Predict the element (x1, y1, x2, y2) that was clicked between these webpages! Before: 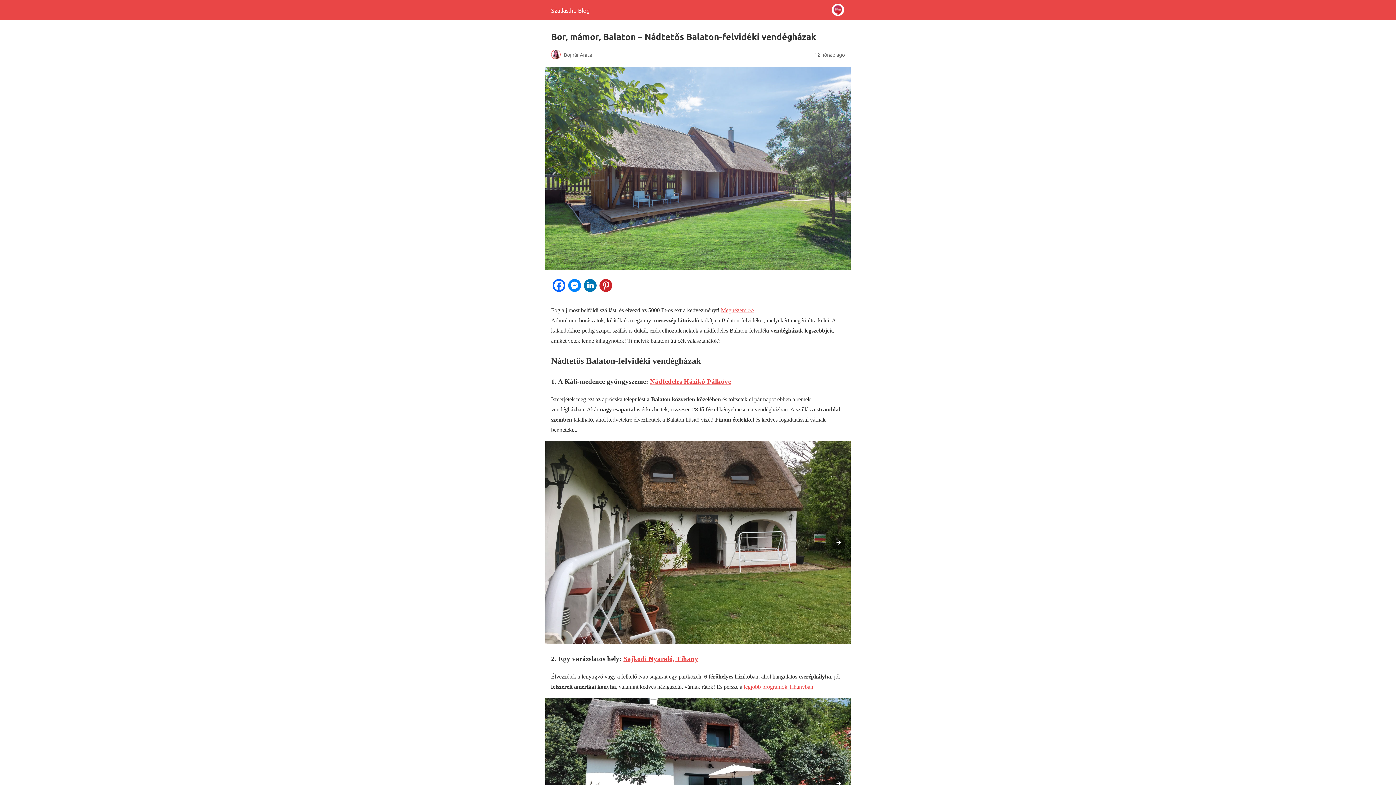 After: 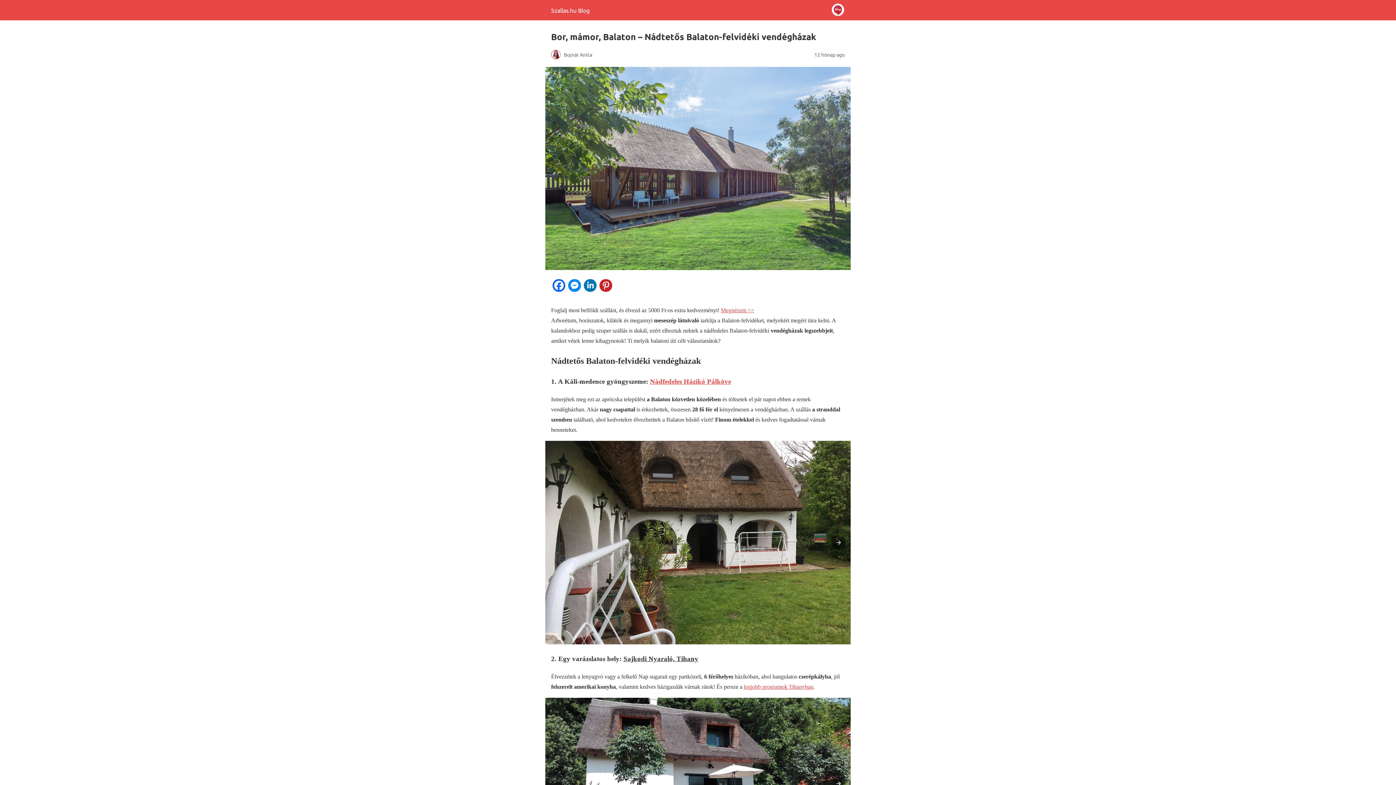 Action: label: Sajkodi Nyaraló, Tihany bbox: (623, 655, 698, 663)